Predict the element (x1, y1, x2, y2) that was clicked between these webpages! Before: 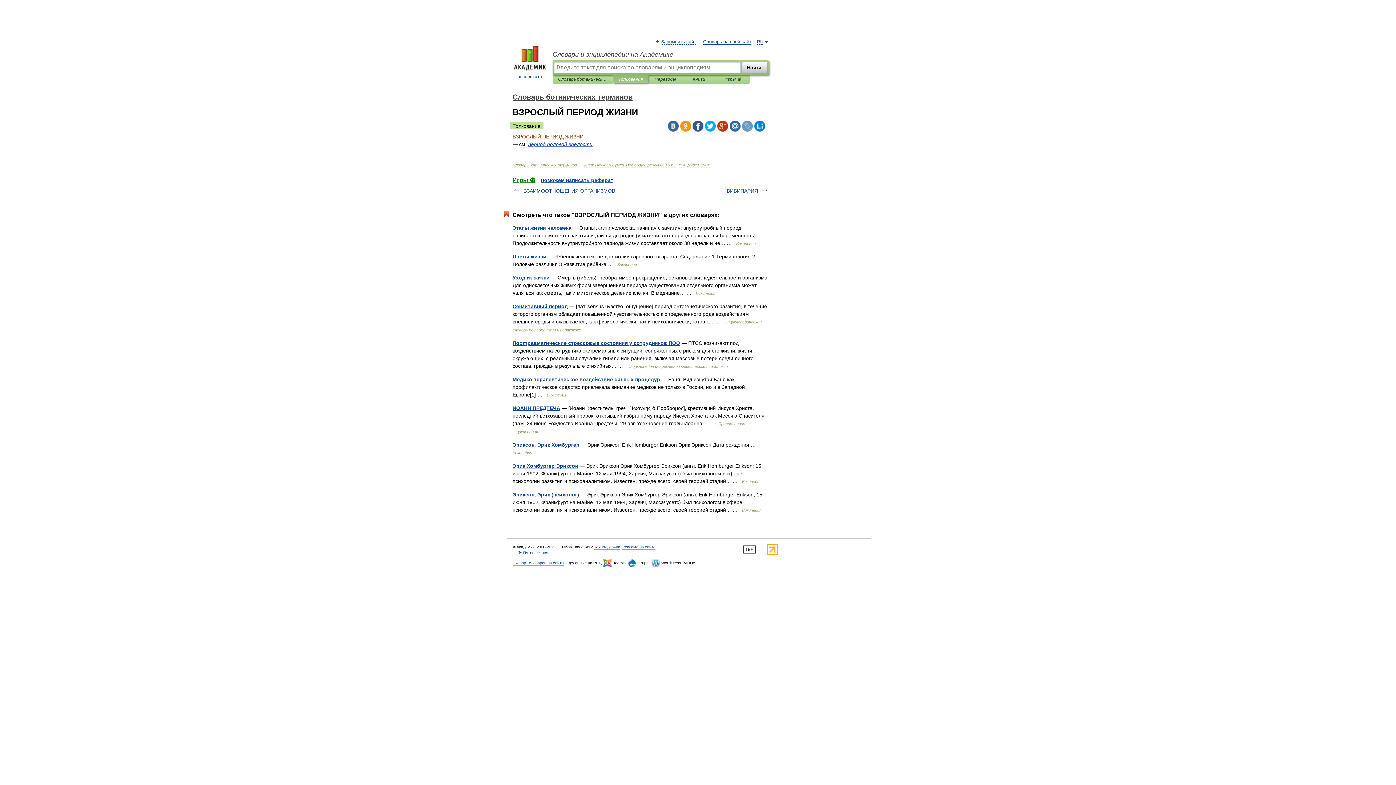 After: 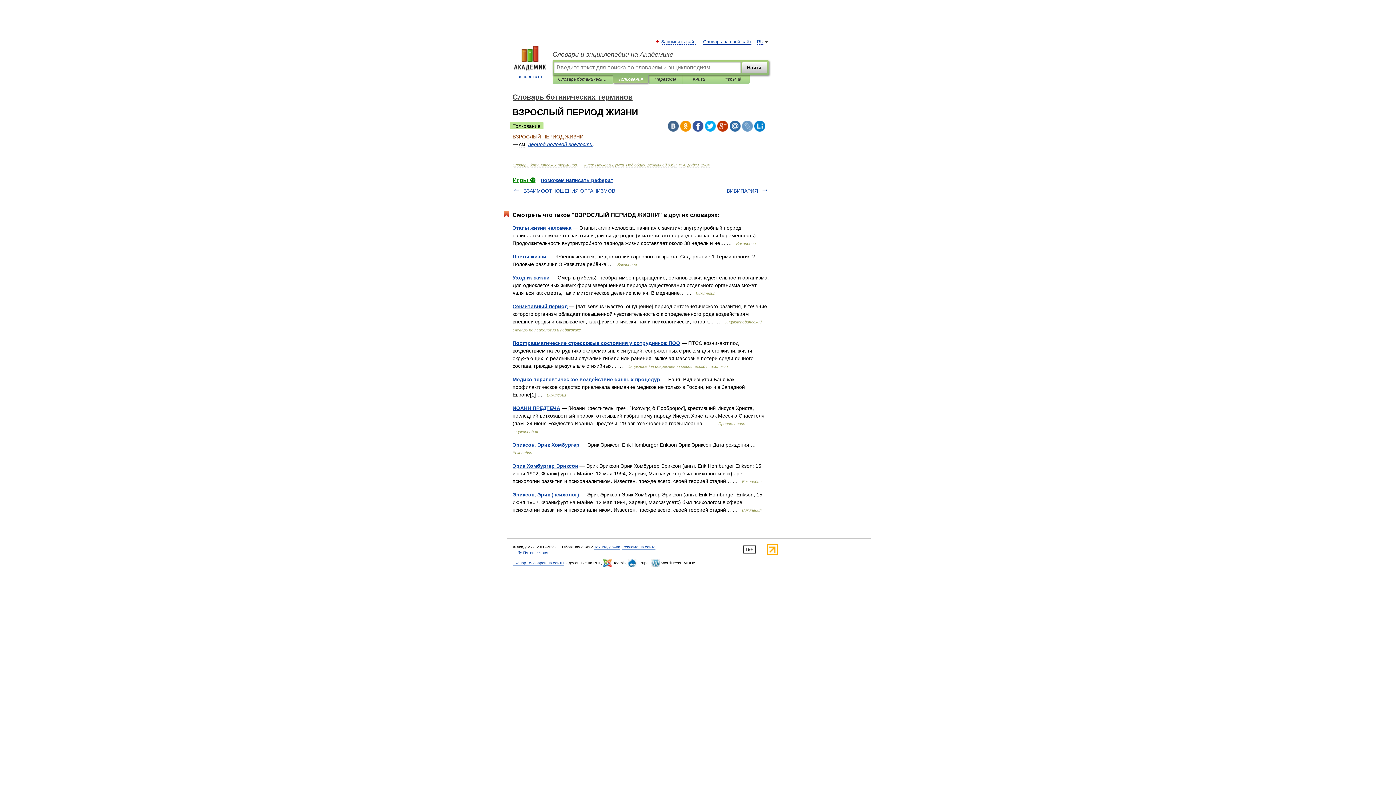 Action: bbox: (680, 120, 691, 131)